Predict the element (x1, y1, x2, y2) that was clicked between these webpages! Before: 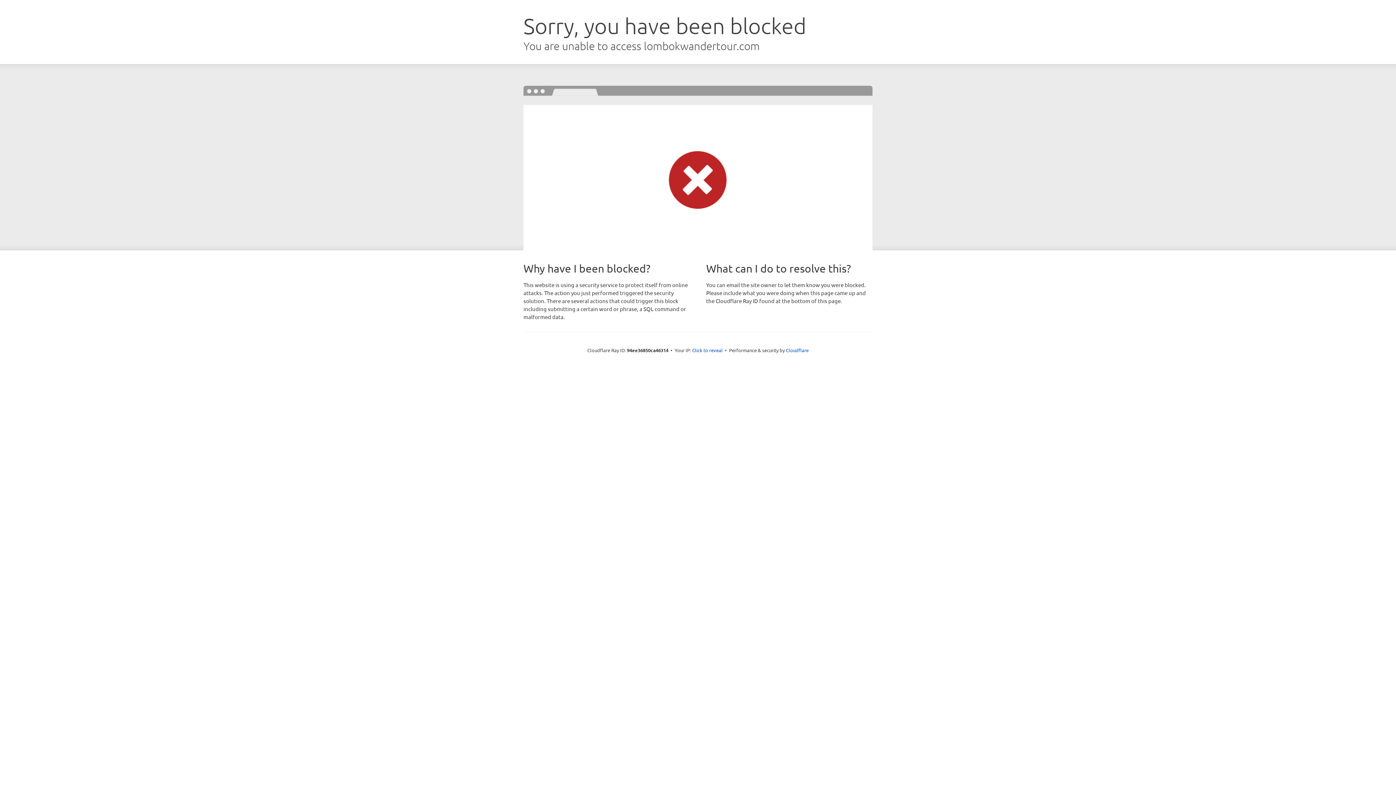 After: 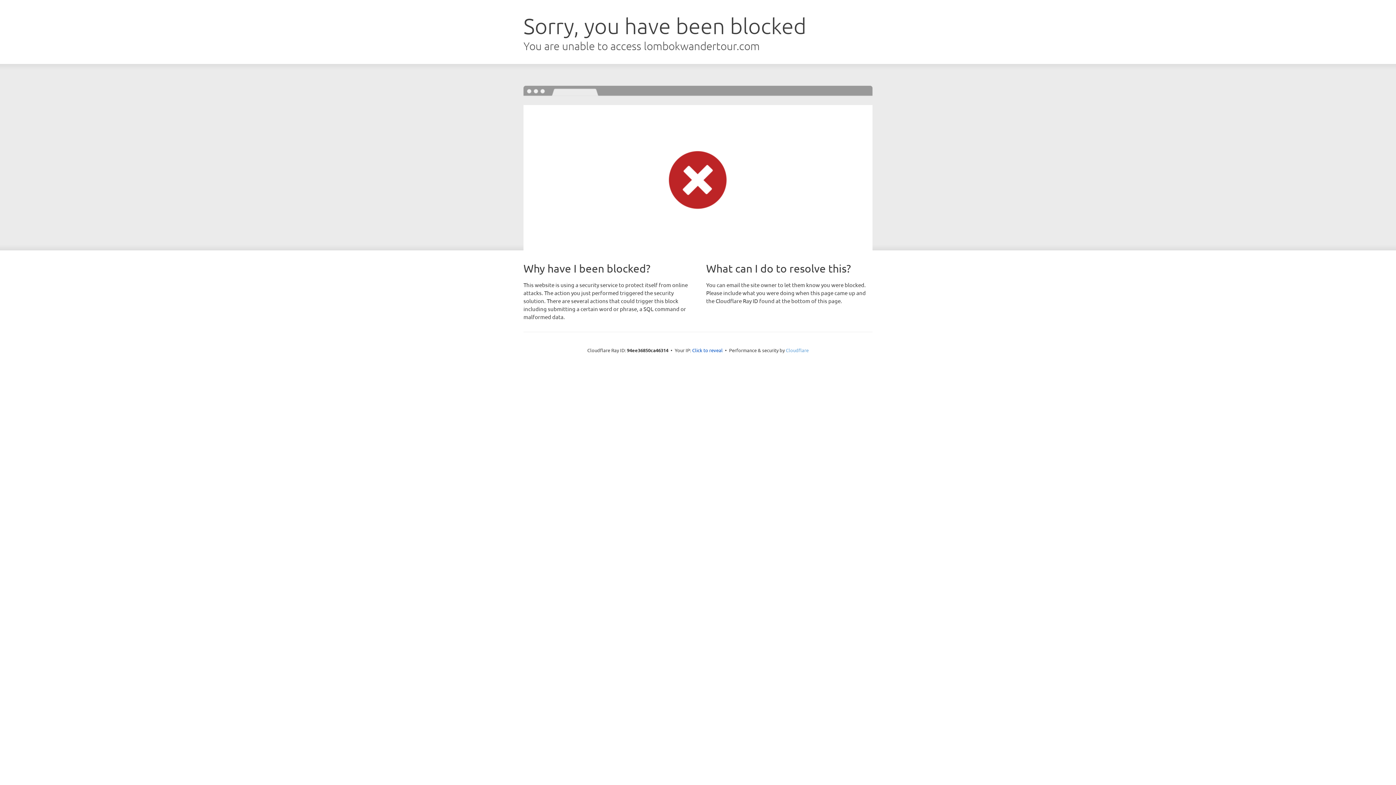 Action: bbox: (786, 347, 808, 353) label: Cloudflare